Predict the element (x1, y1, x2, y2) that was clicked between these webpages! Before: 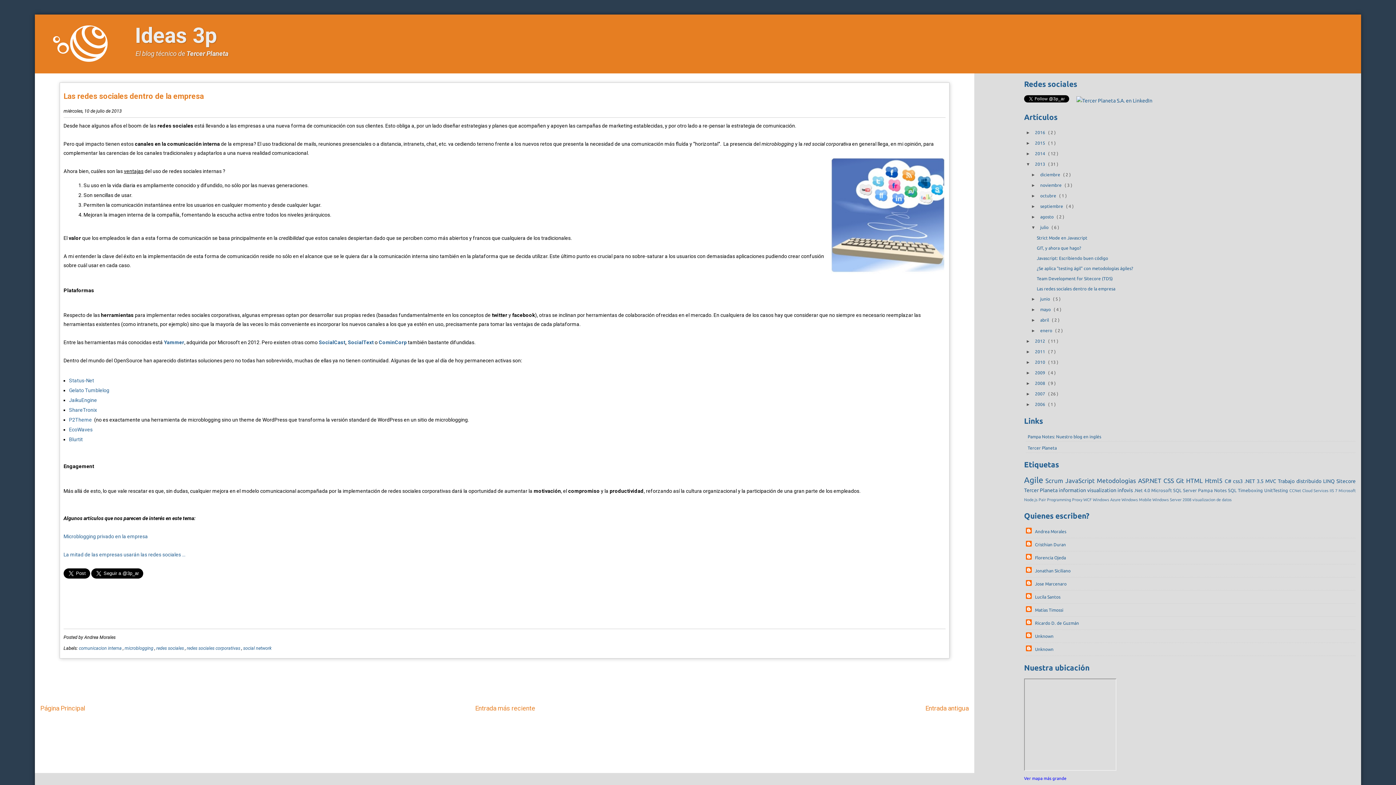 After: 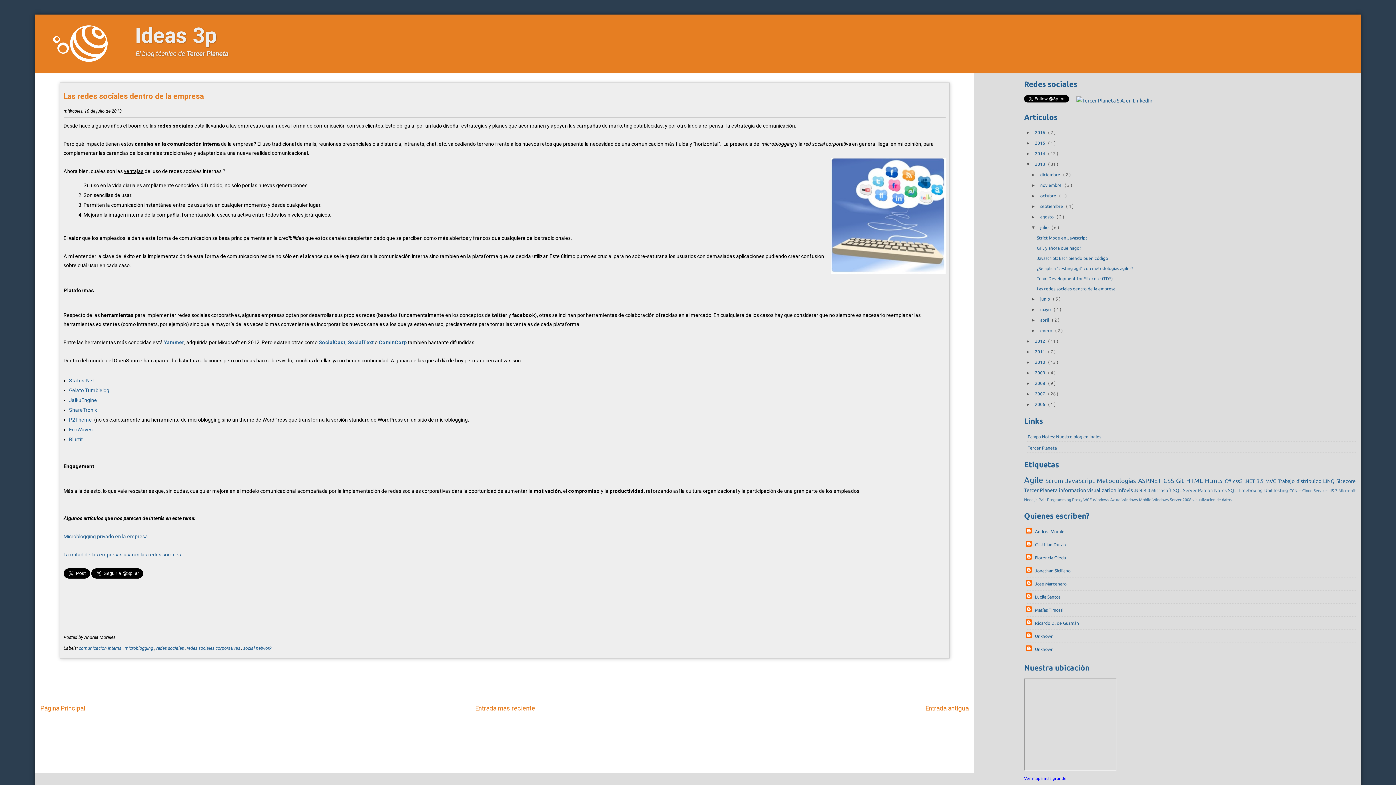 Action: label: La mitad de las empresas usarán las redes sociales ... bbox: (63, 552, 185, 557)